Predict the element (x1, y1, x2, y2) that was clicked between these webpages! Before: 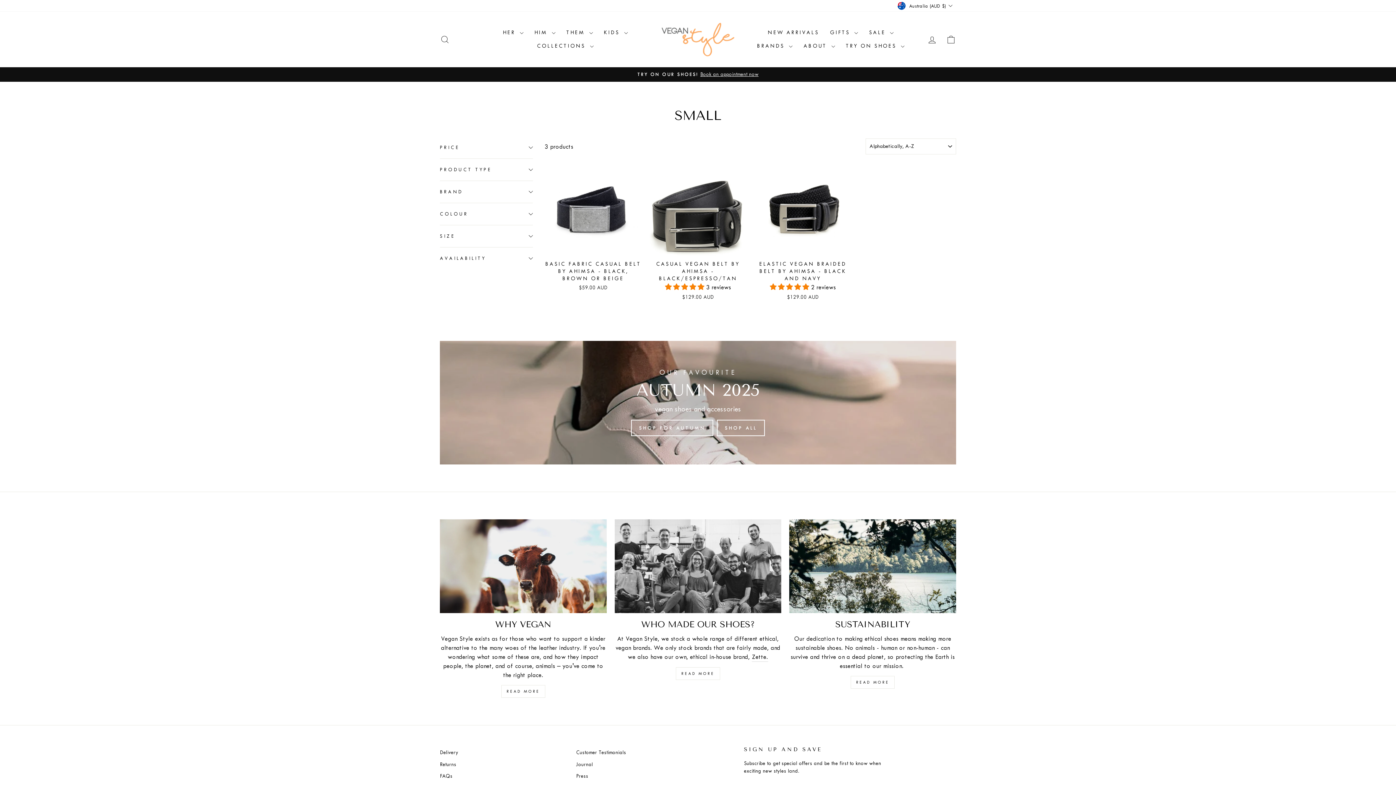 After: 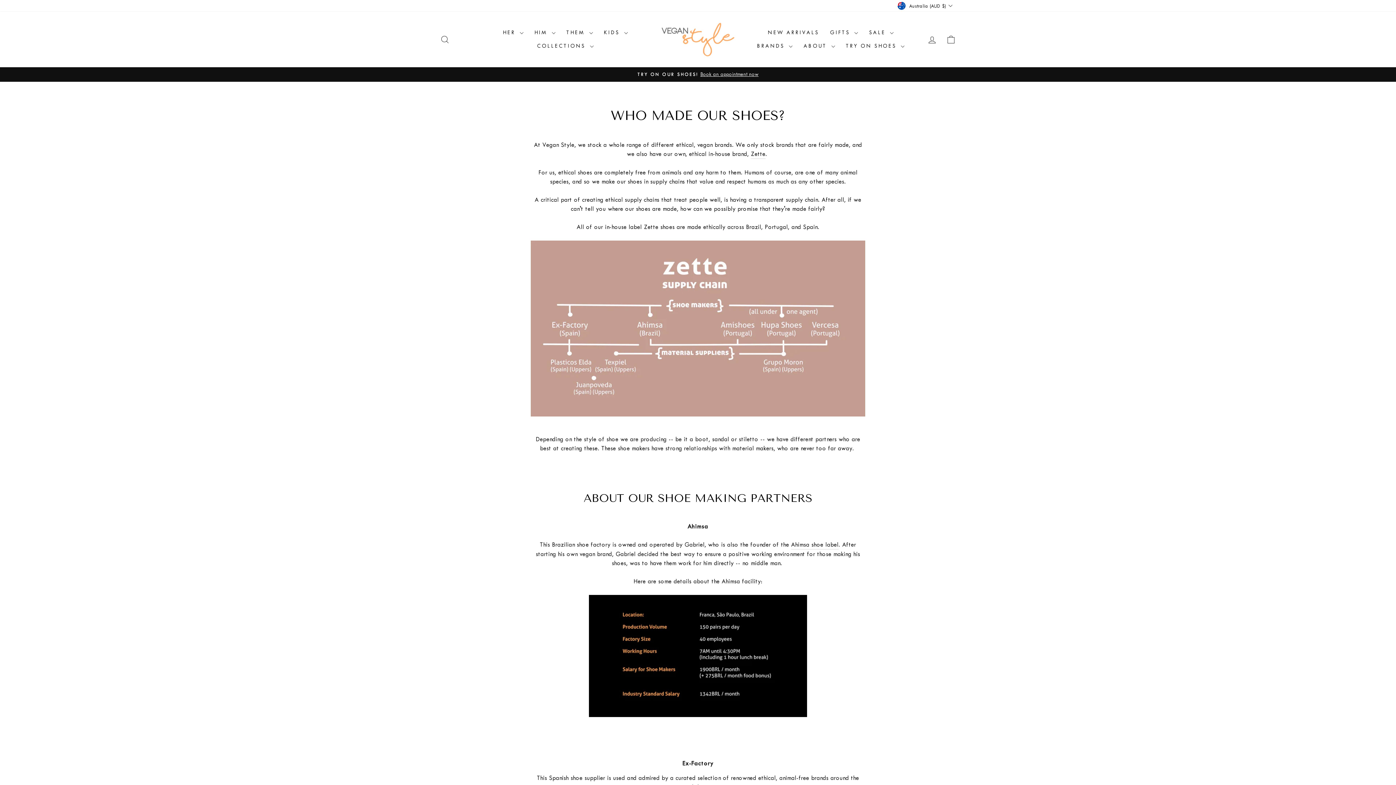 Action: bbox: (676, 667, 720, 680) label: READ MORE